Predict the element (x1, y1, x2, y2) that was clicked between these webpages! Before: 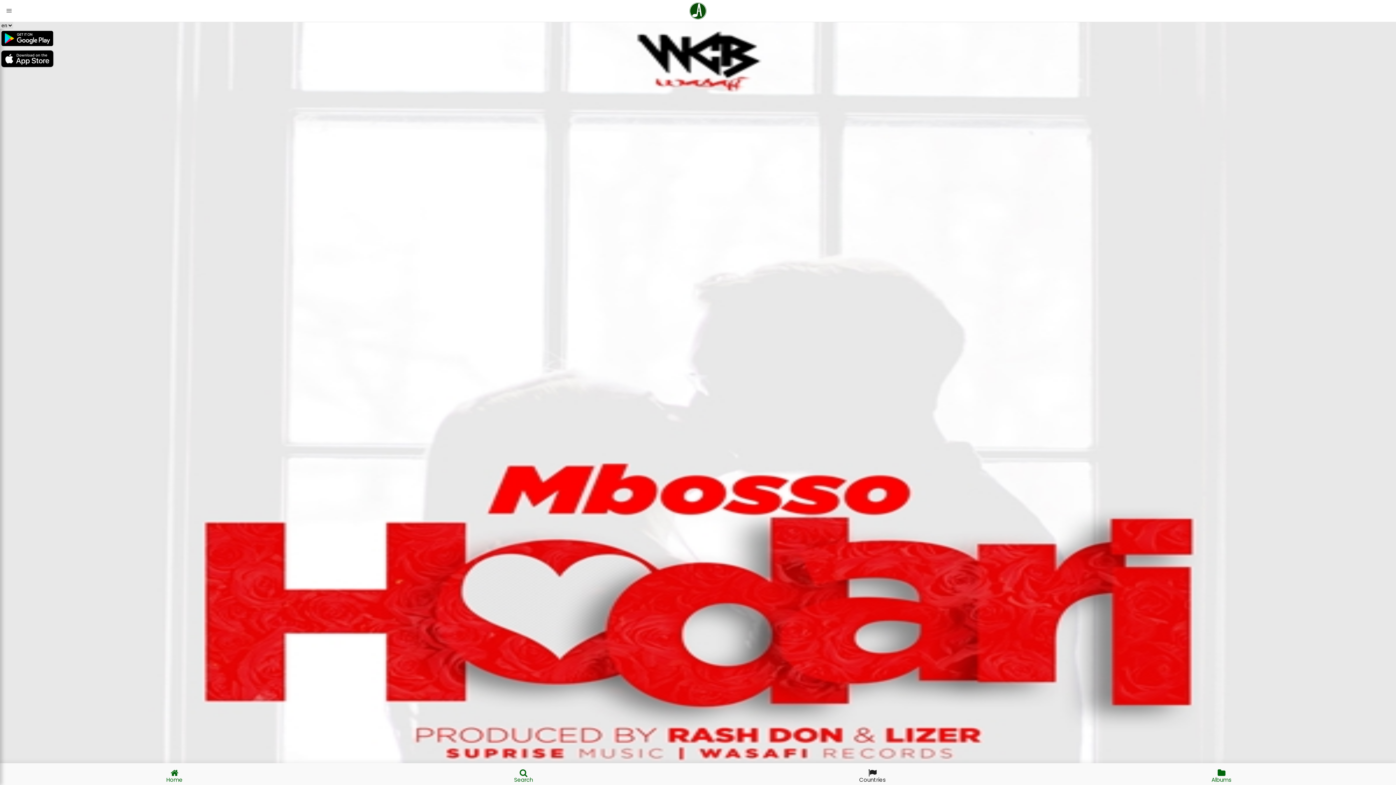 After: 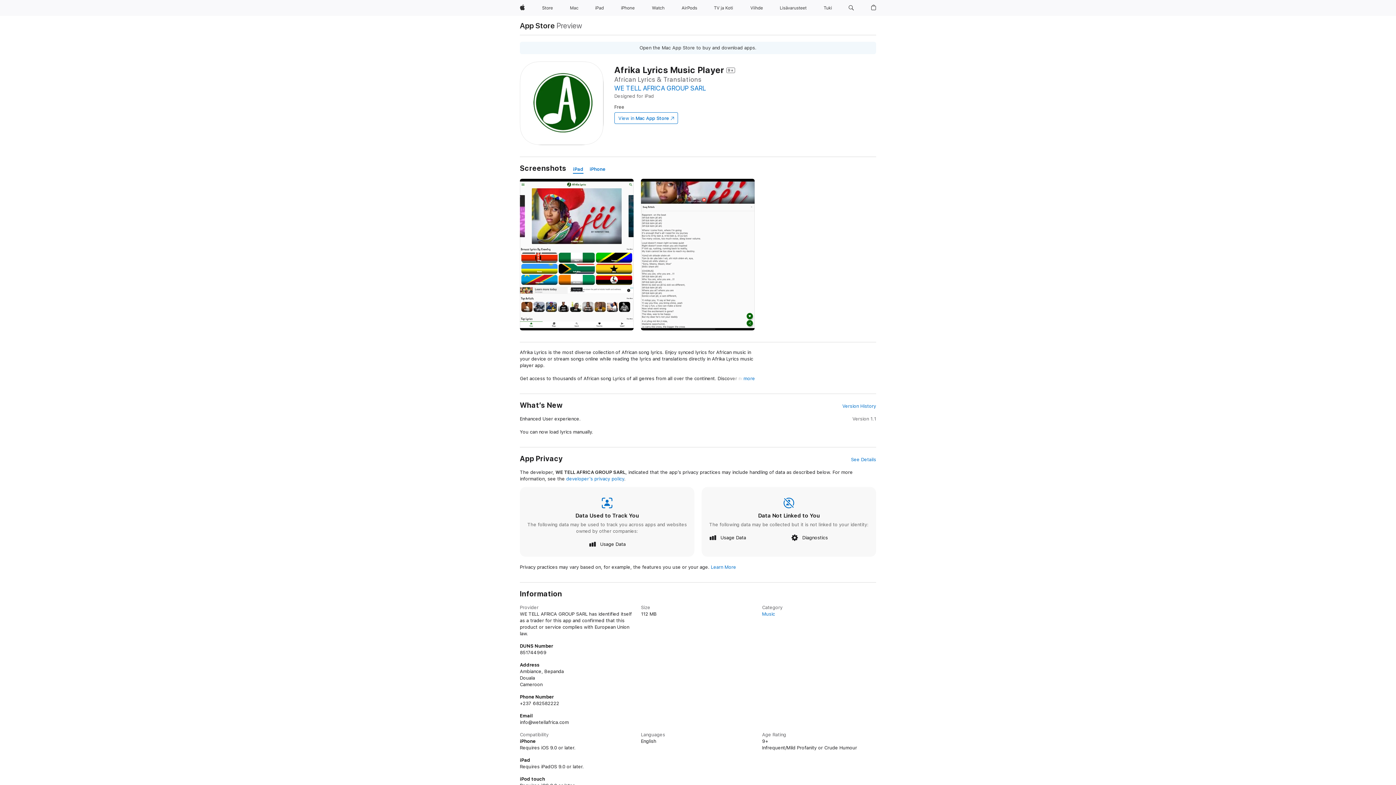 Action: bbox: (0, 49, 1396, 70)